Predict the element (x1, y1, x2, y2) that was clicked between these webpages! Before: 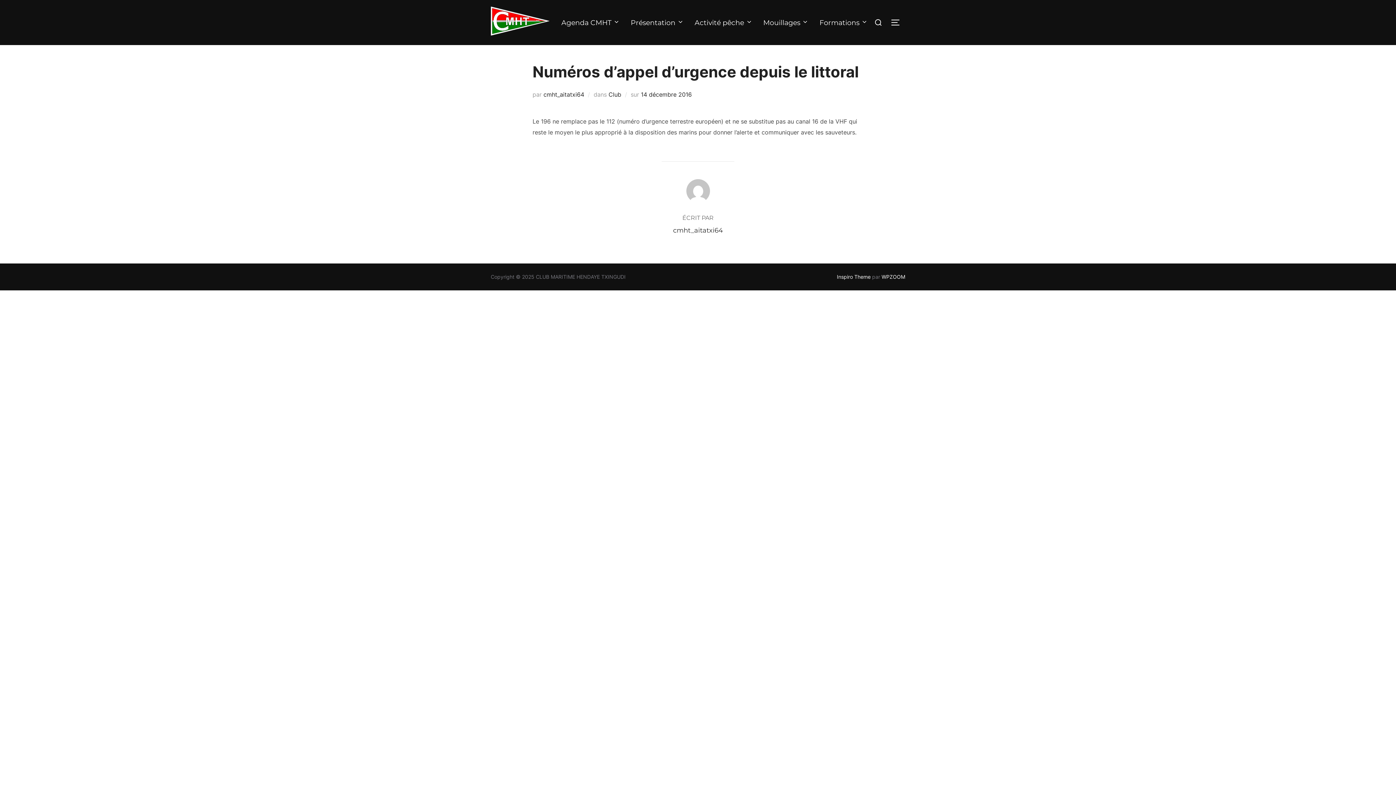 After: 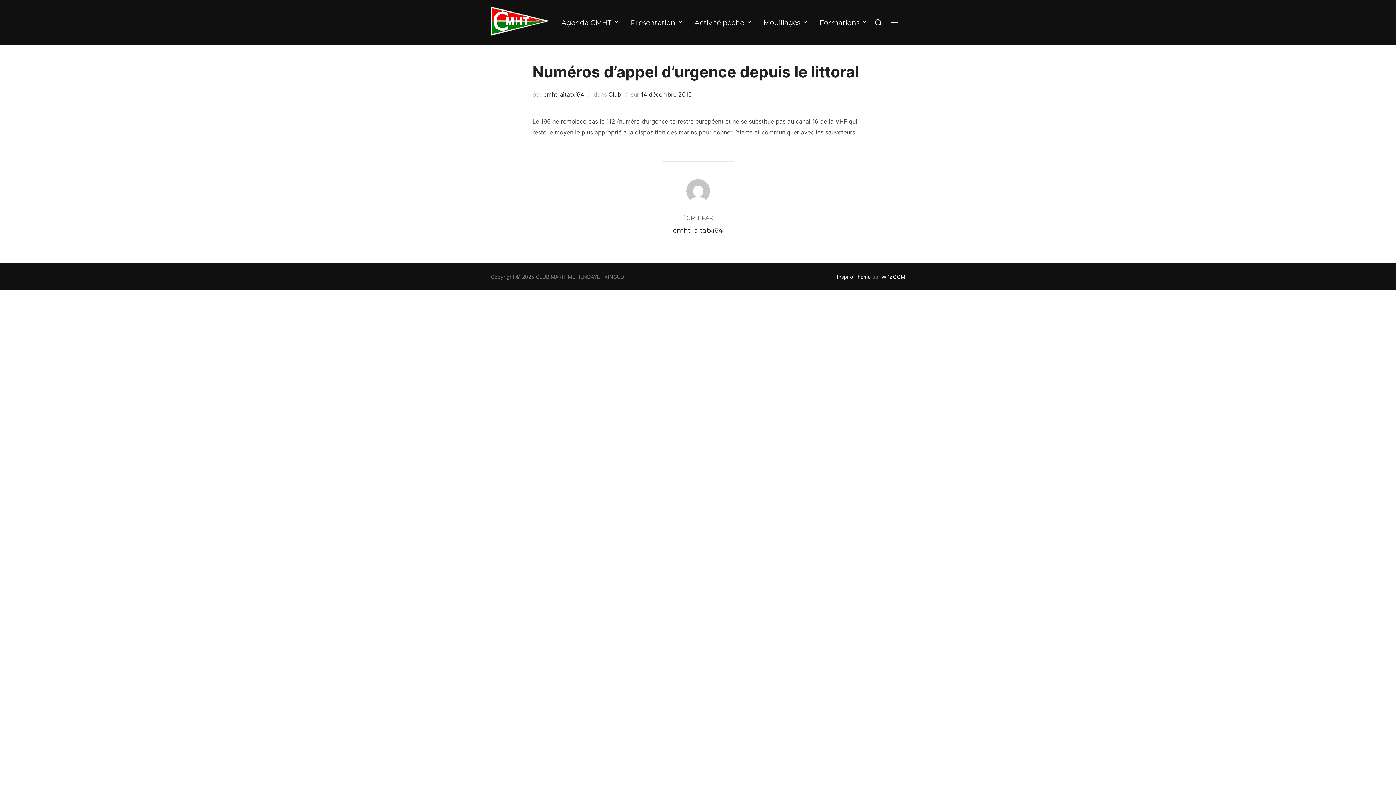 Action: bbox: (641, 90, 692, 98) label: 14 décembre 2016